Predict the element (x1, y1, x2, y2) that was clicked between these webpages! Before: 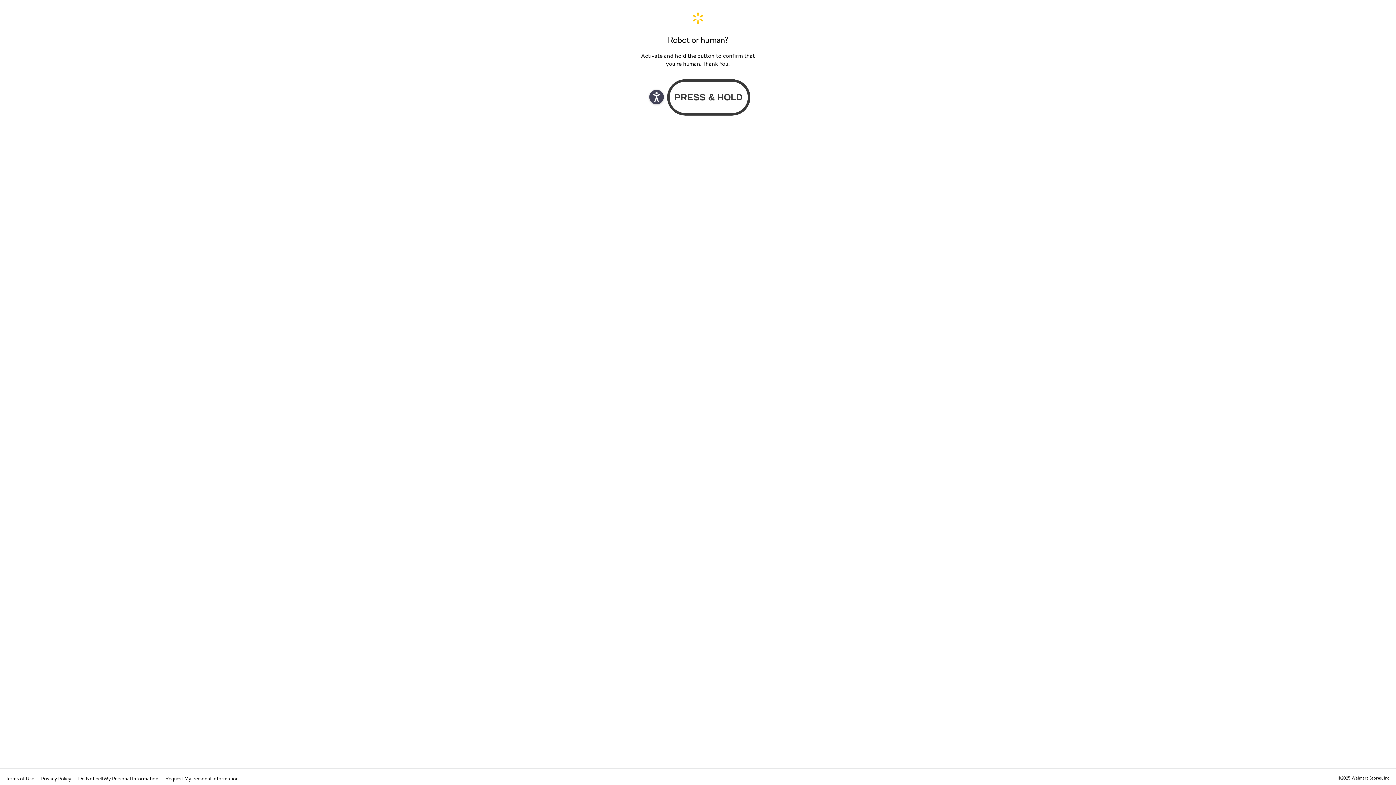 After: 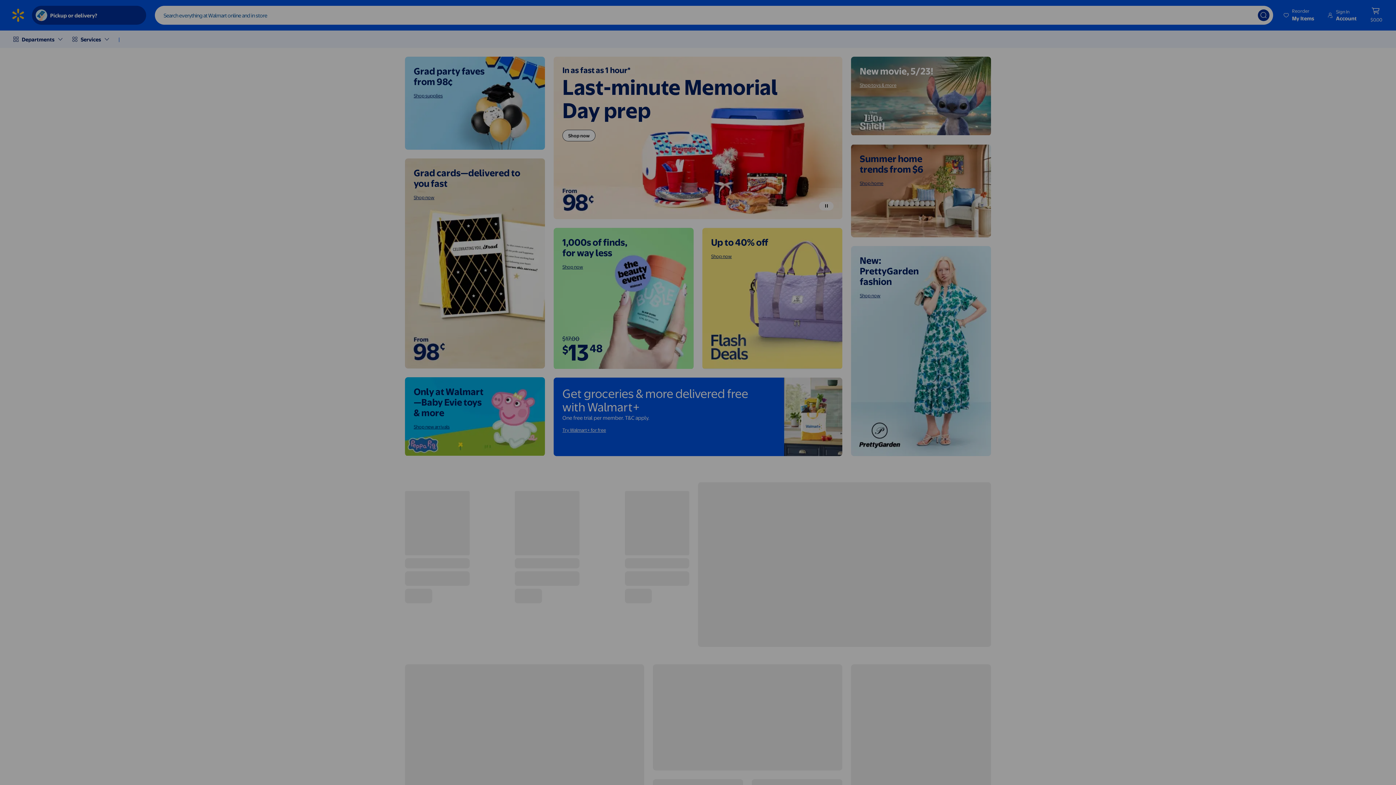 Action: bbox: (640, 11, 756, 24) label: Walmart. Save Money. Live Better. Home Page